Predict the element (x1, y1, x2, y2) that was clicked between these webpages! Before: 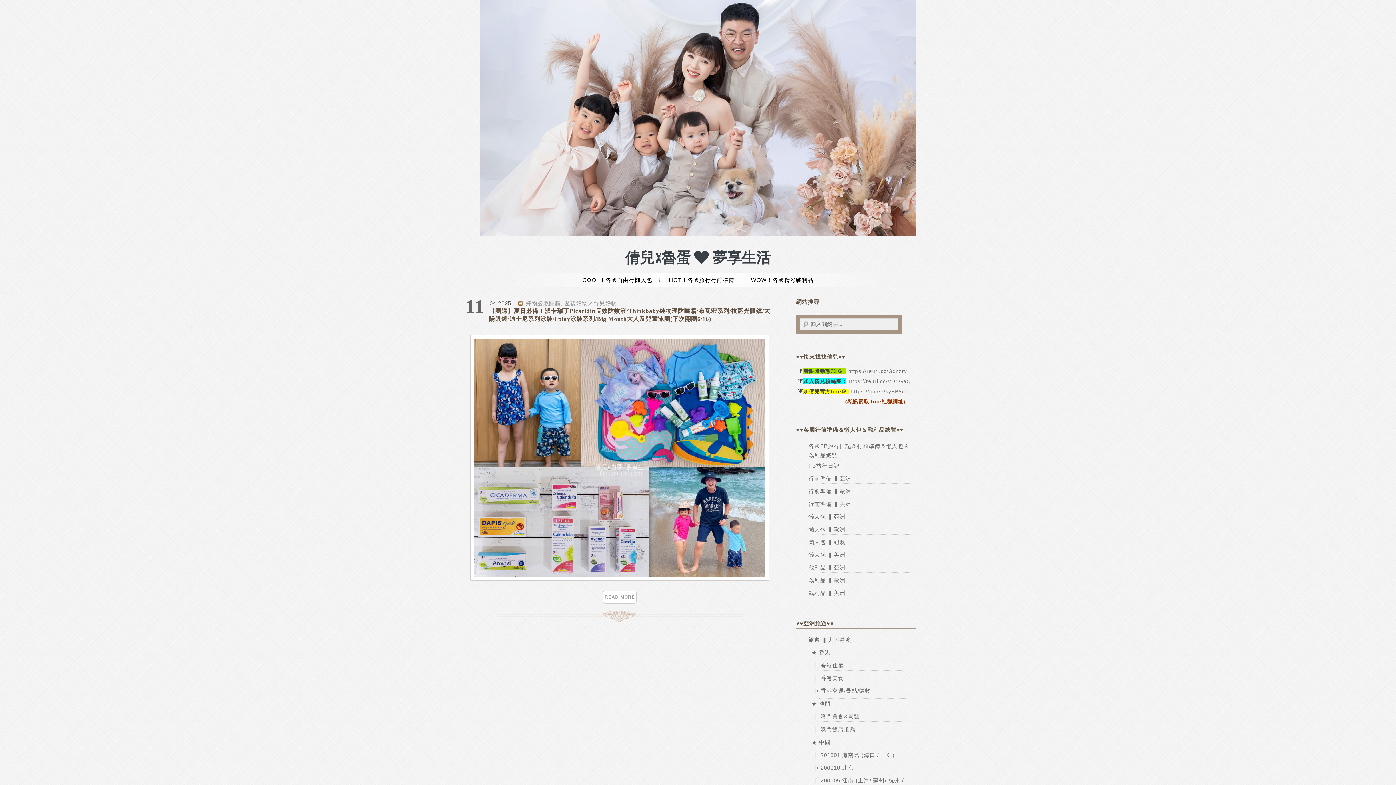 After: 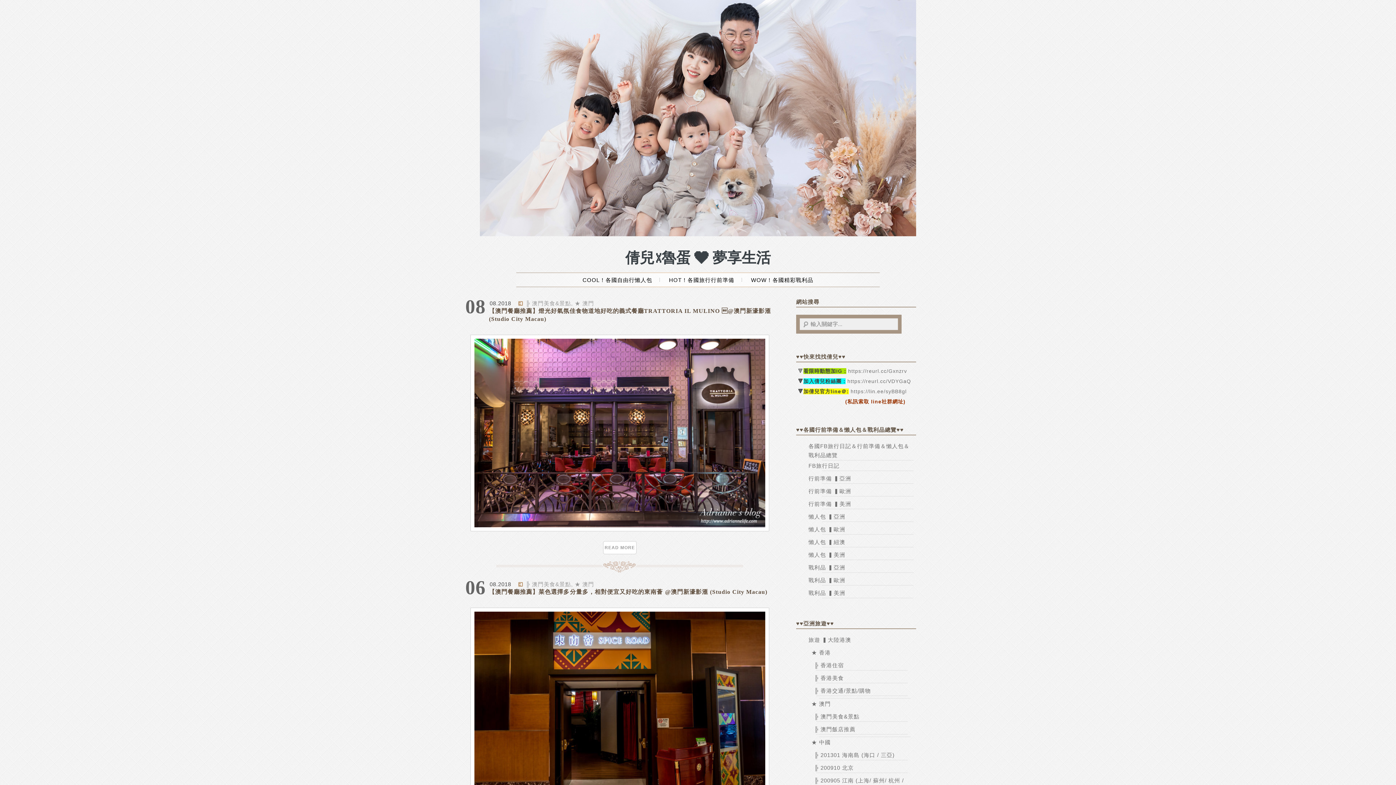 Action: label: ╠ 澳門美食&景點 bbox: (814, 713, 859, 720)